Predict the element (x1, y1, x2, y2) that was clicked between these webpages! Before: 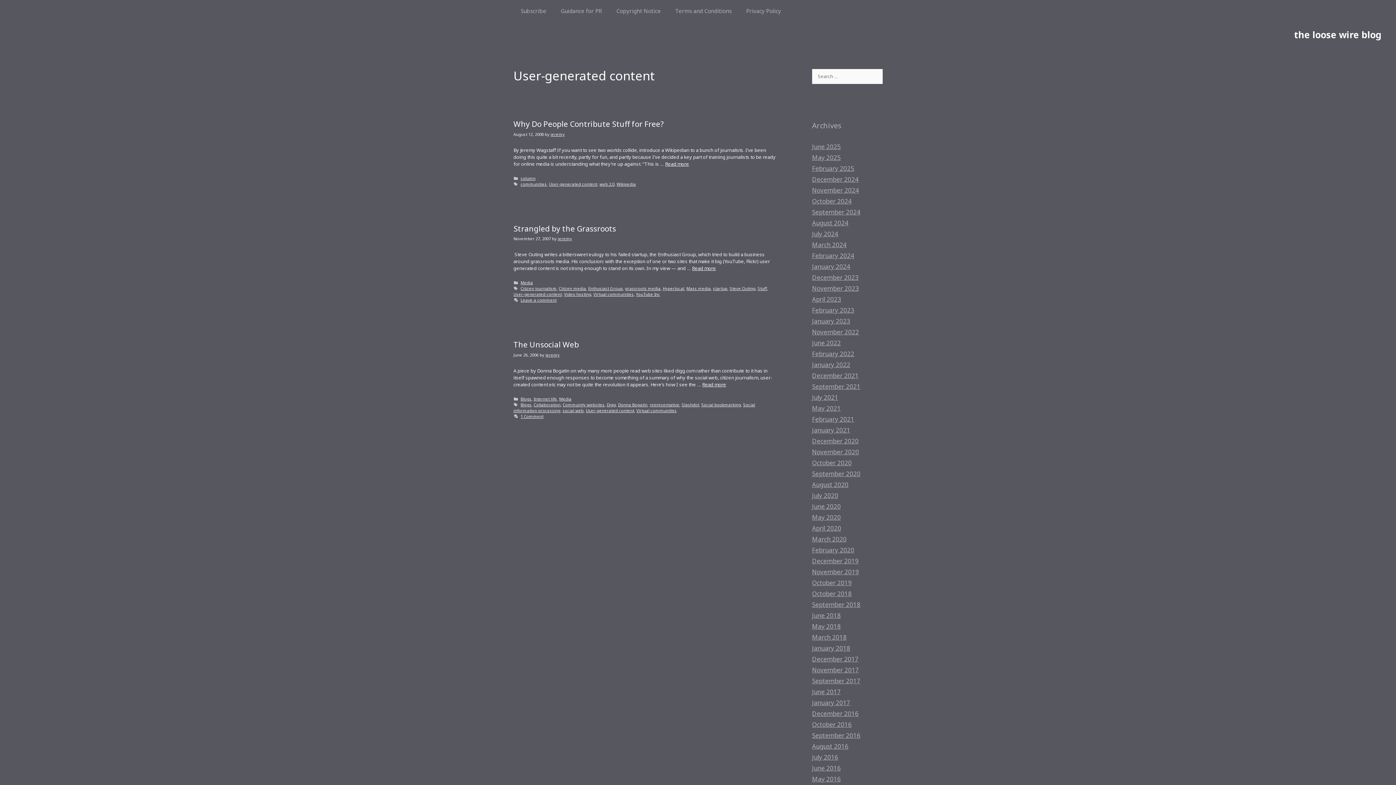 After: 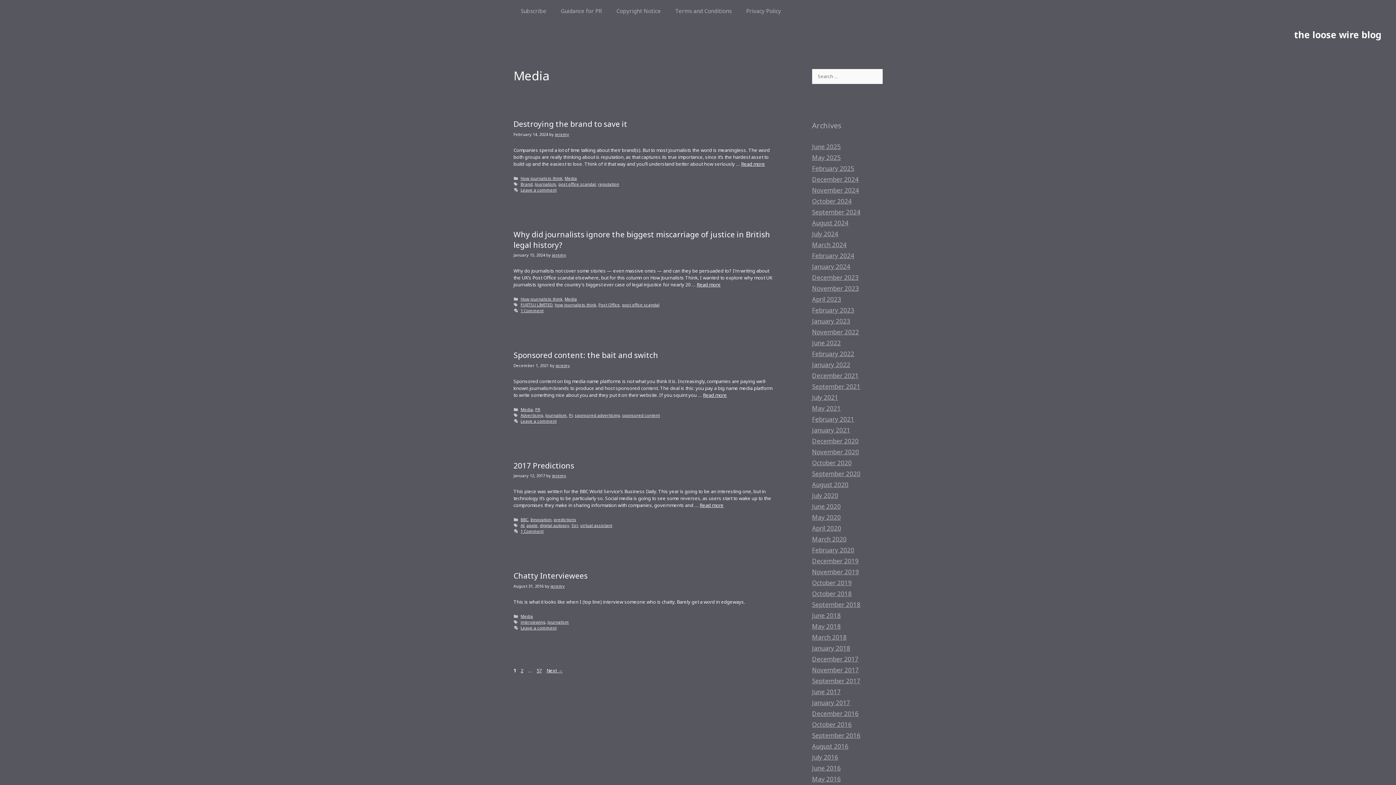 Action: bbox: (520, 280, 533, 285) label: Media